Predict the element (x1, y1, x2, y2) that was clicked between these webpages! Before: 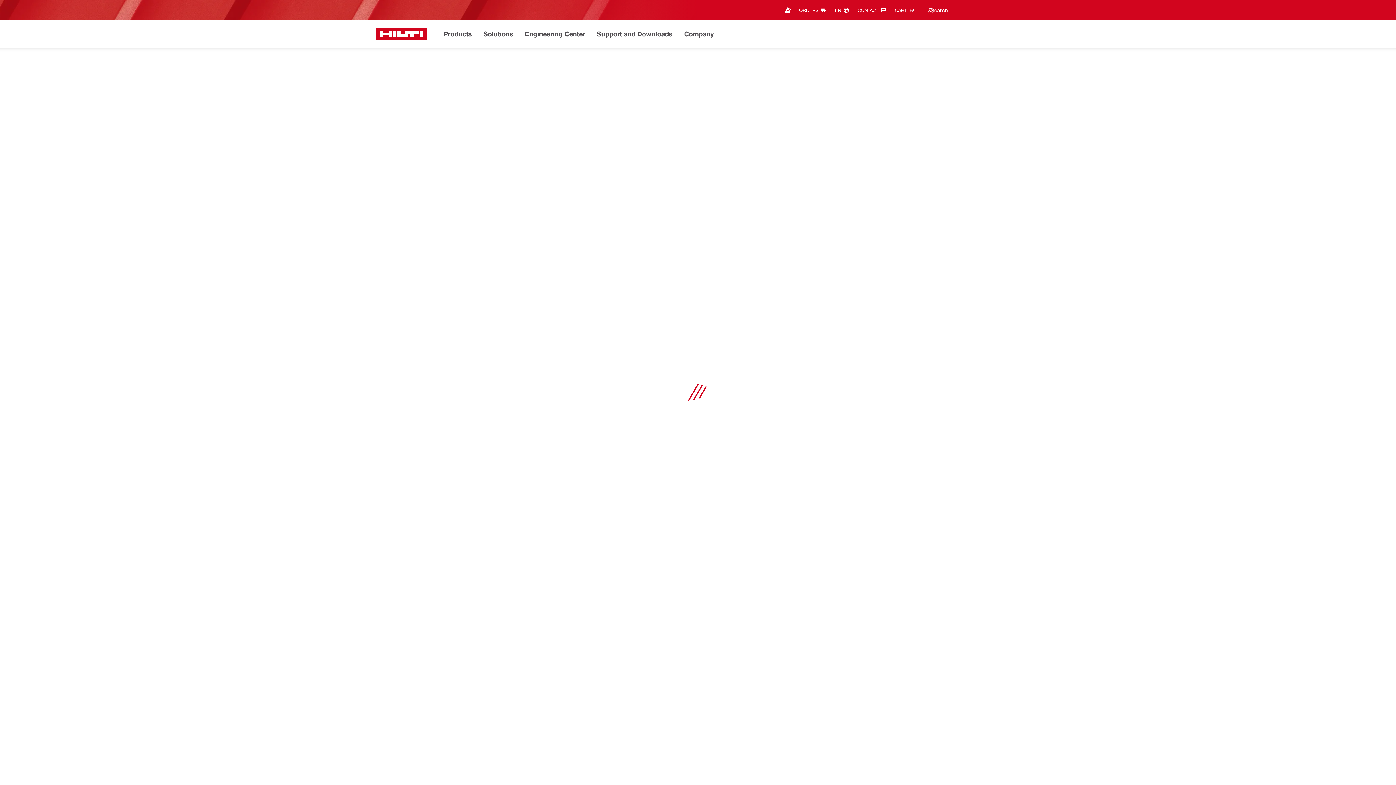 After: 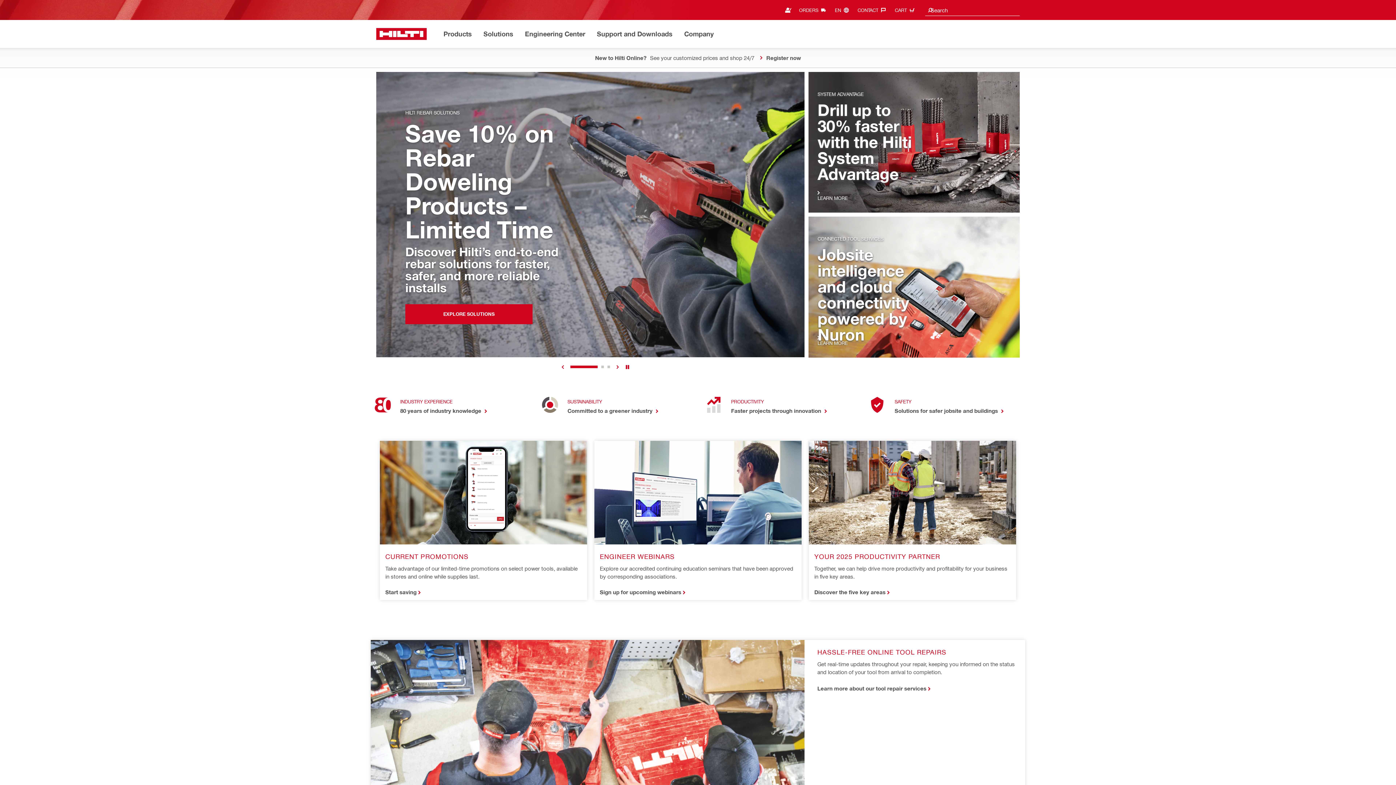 Action: bbox: (376, 28, 426, 40) label: Home